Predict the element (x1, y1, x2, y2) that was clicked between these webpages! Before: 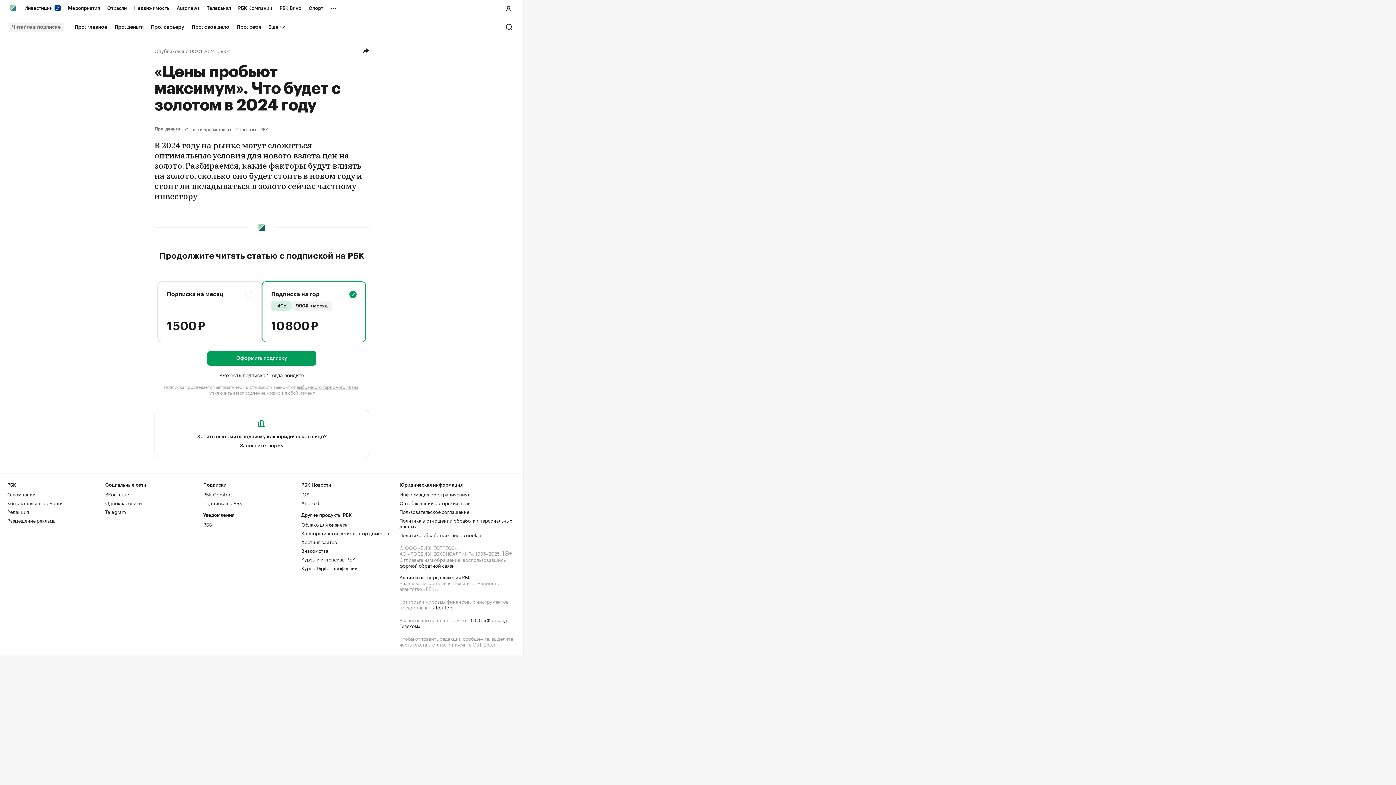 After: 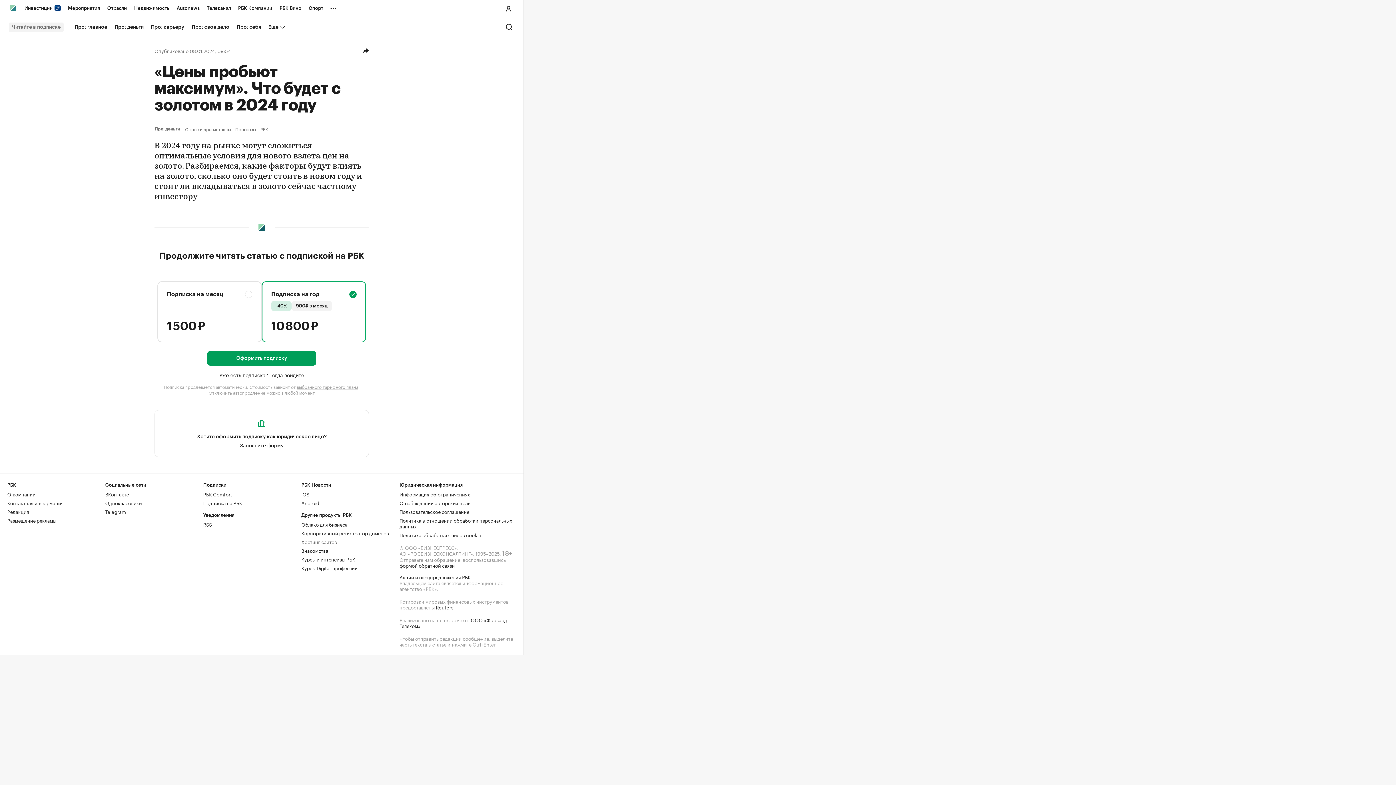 Action: bbox: (301, 538, 337, 545) label: Хостинг сайтов